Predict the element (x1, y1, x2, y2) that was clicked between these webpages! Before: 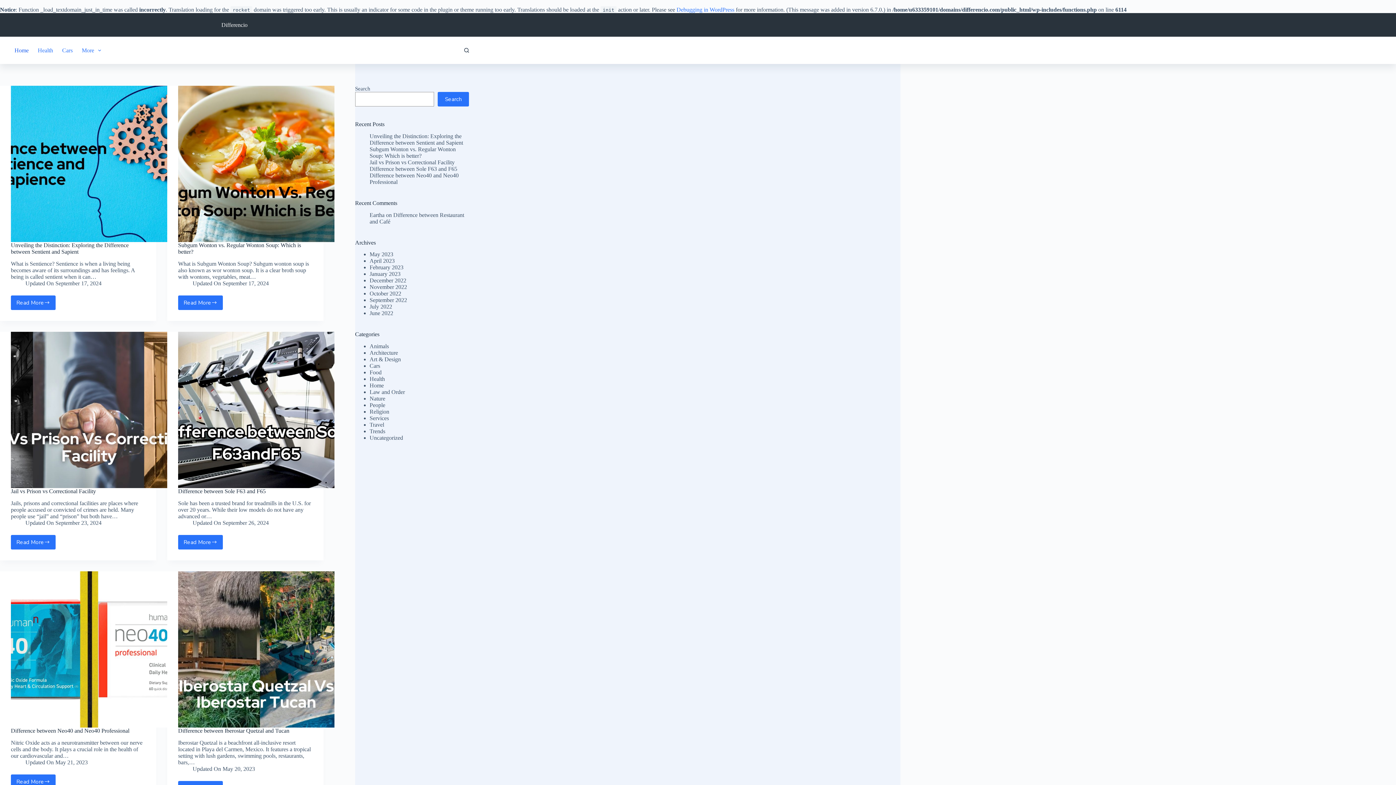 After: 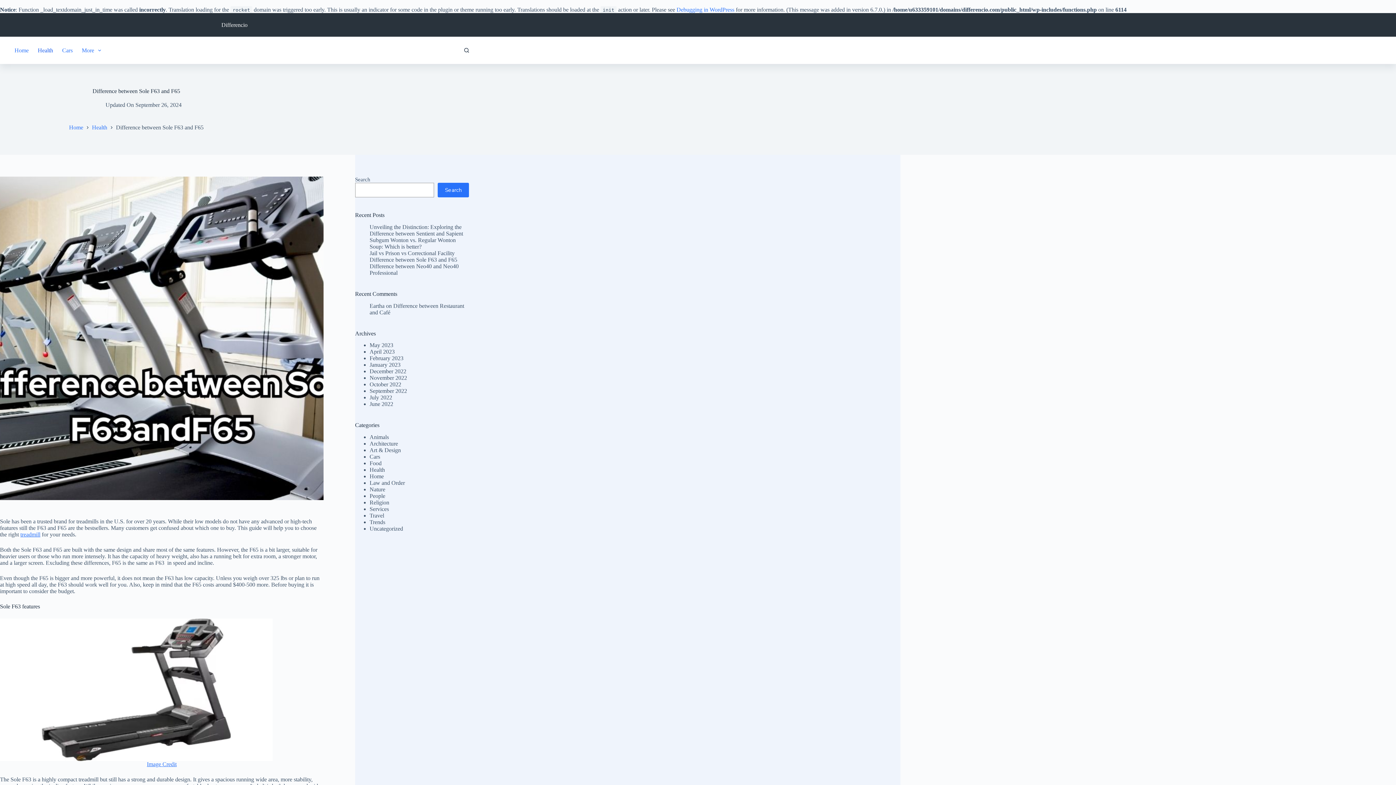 Action: bbox: (178, 488, 265, 494) label: Difference between Sole F63 and F65